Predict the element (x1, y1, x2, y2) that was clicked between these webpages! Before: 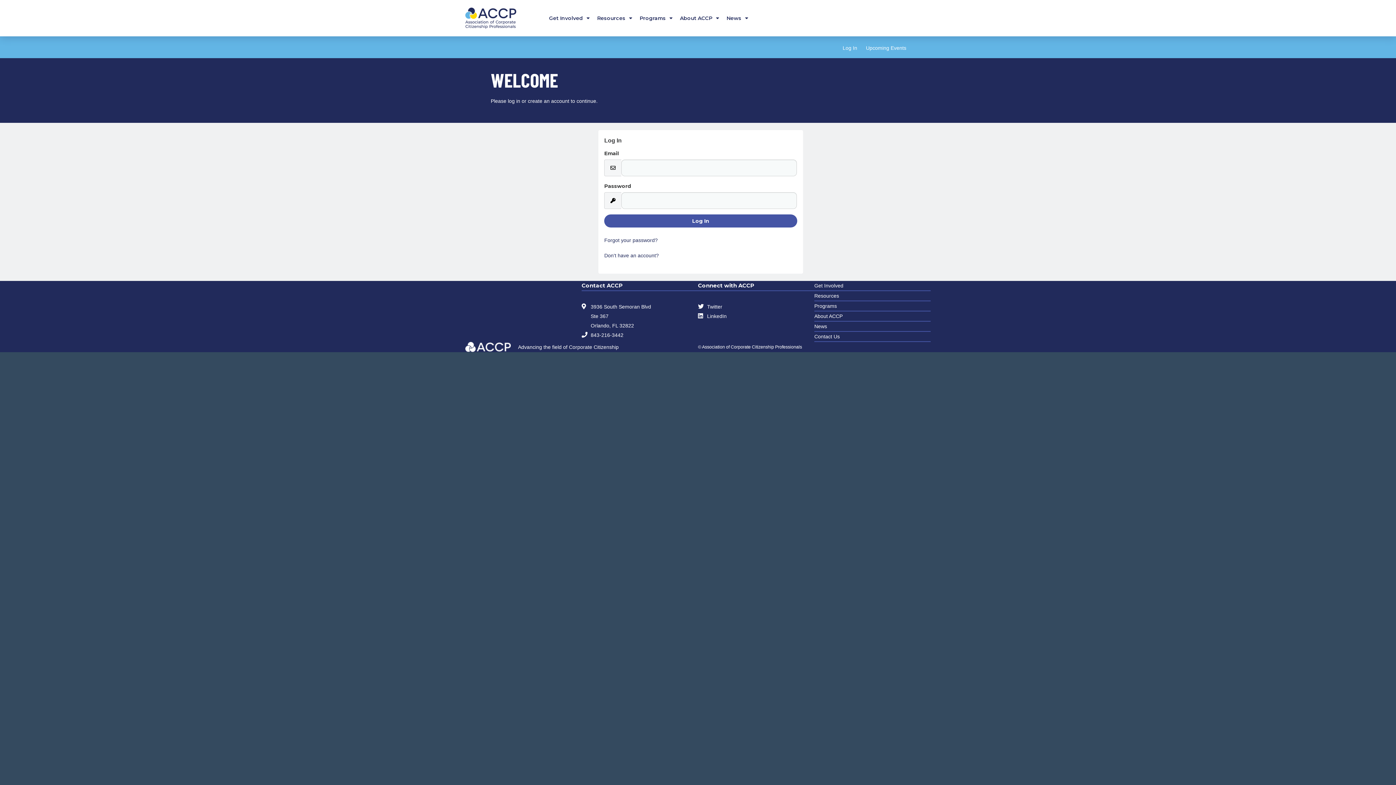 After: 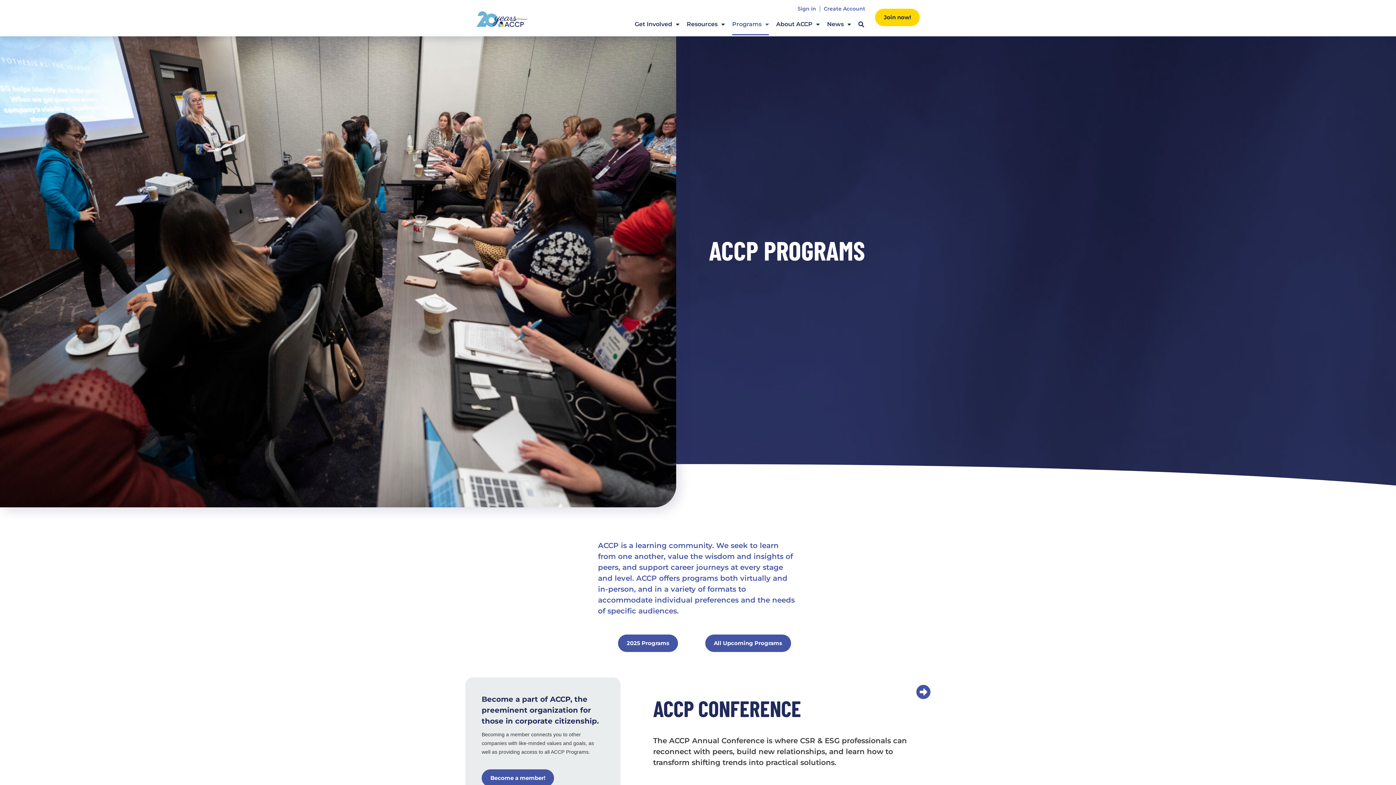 Action: bbox: (814, 301, 930, 311) label: Programs